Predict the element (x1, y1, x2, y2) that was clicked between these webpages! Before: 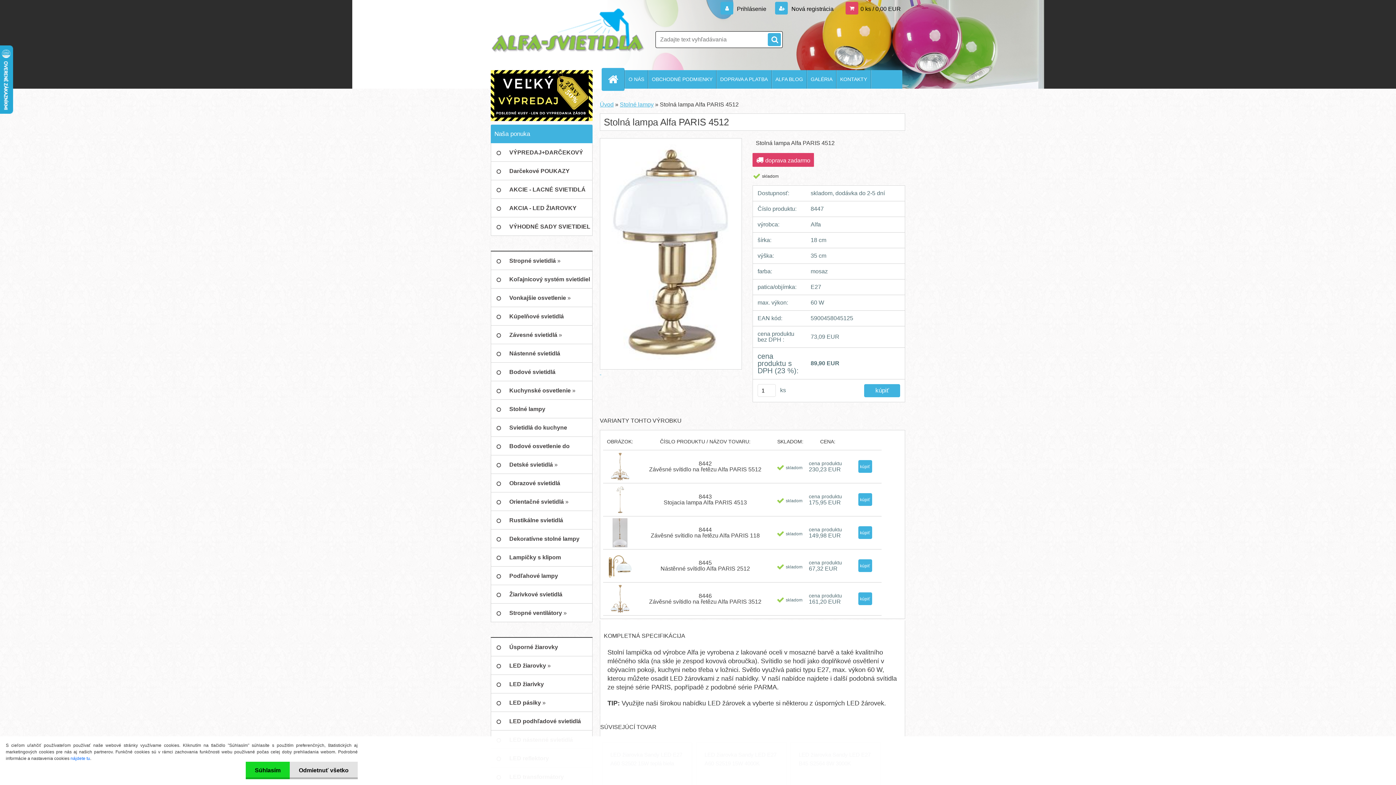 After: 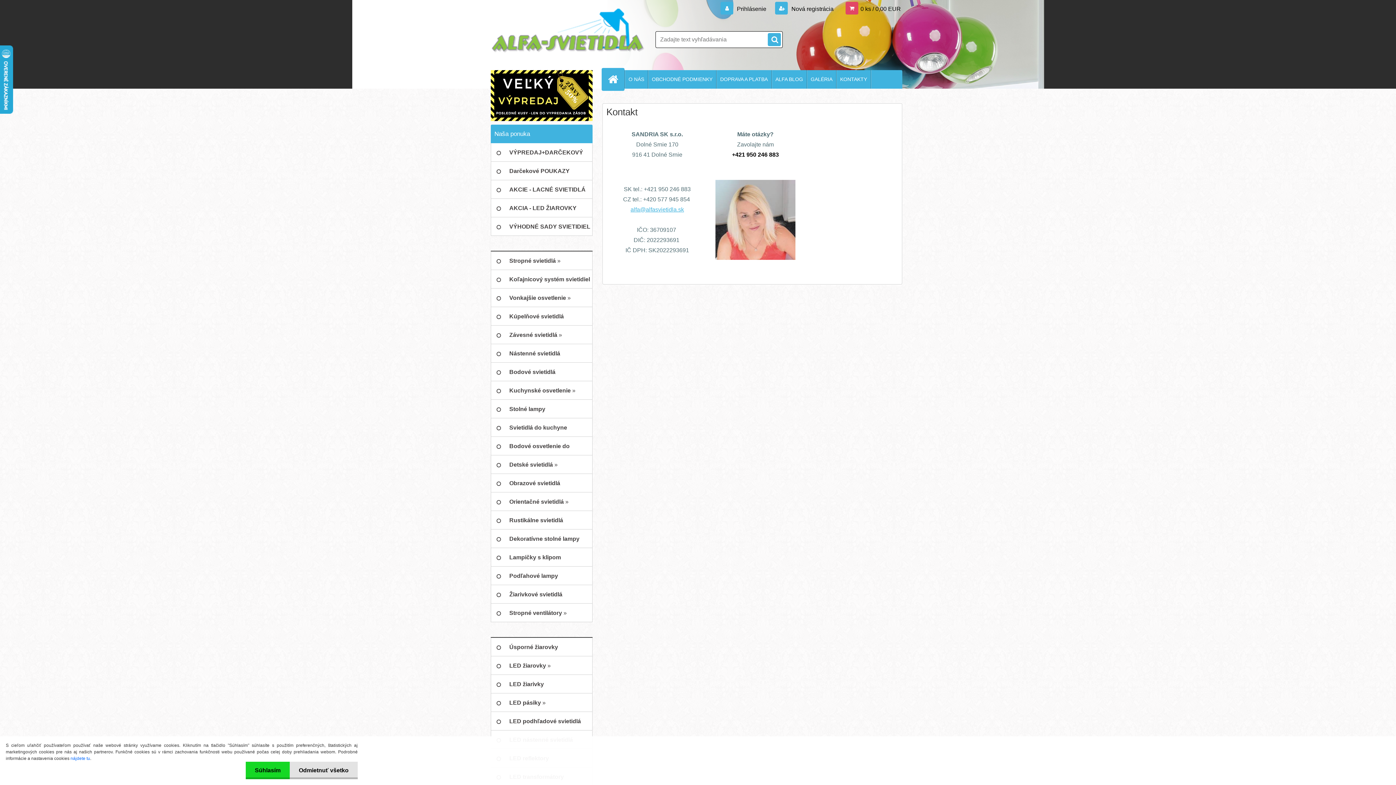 Action: label: KONTAKTY bbox: (836, 70, 870, 88)